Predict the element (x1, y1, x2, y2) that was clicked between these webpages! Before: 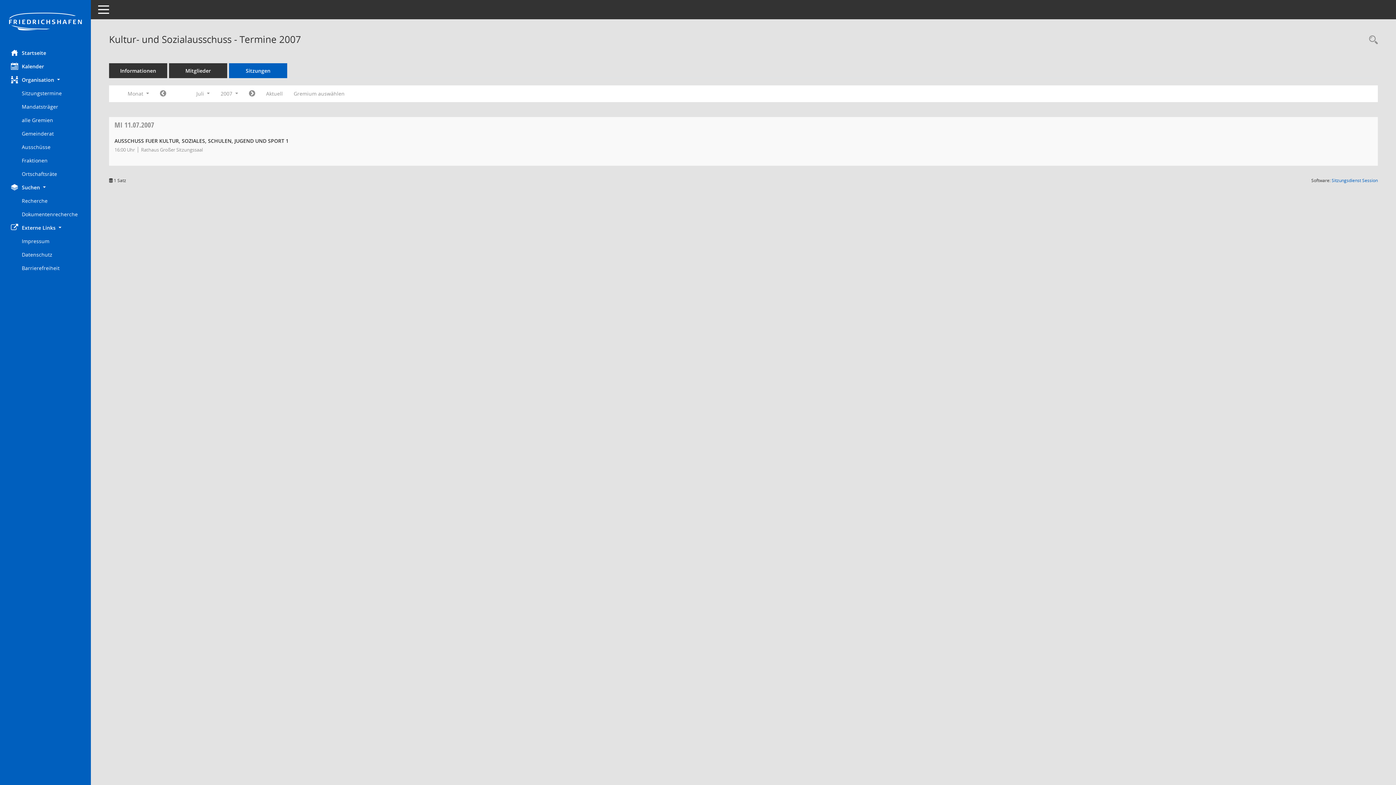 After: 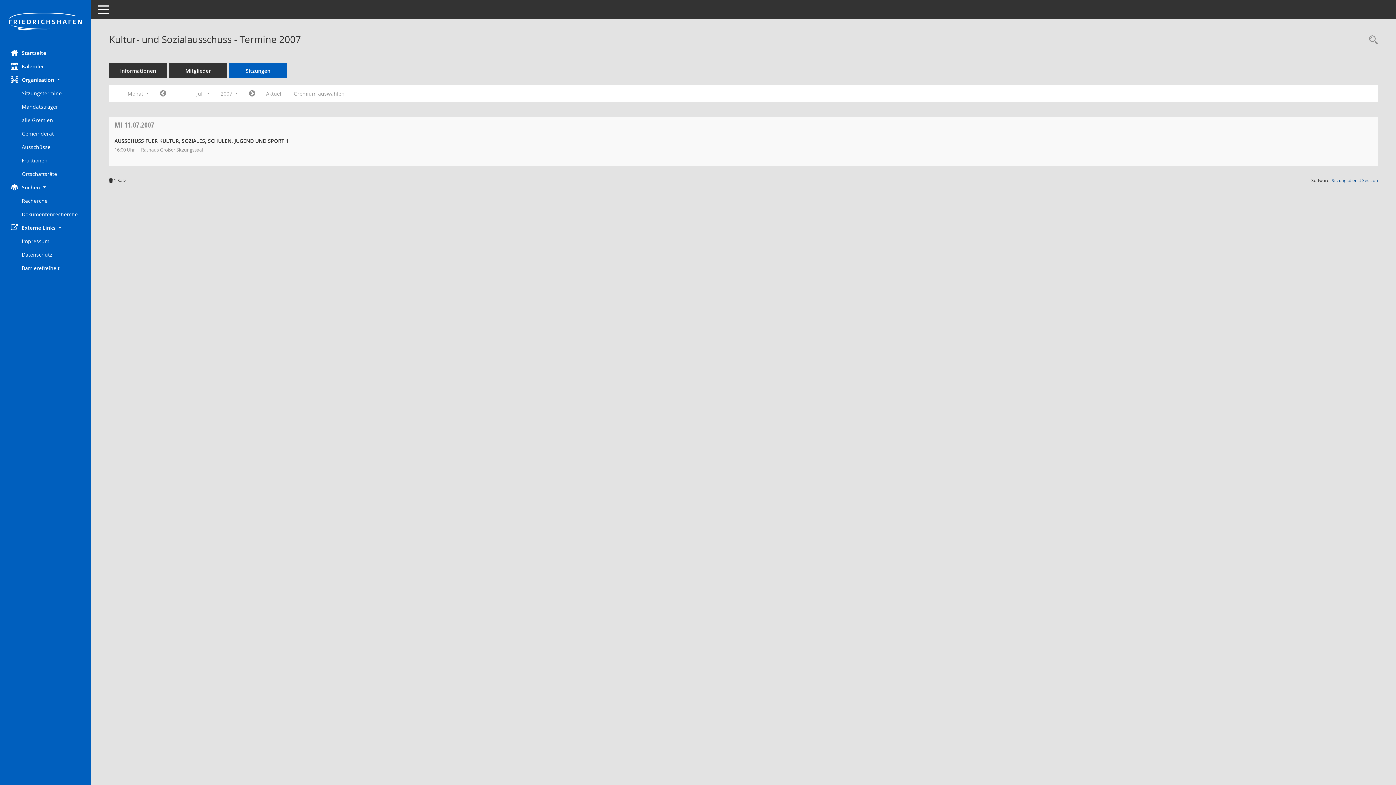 Action: label: Sitzungsdienst Session
(Wird in neuem Fenster geöffnet) bbox: (1332, 177, 1378, 183)